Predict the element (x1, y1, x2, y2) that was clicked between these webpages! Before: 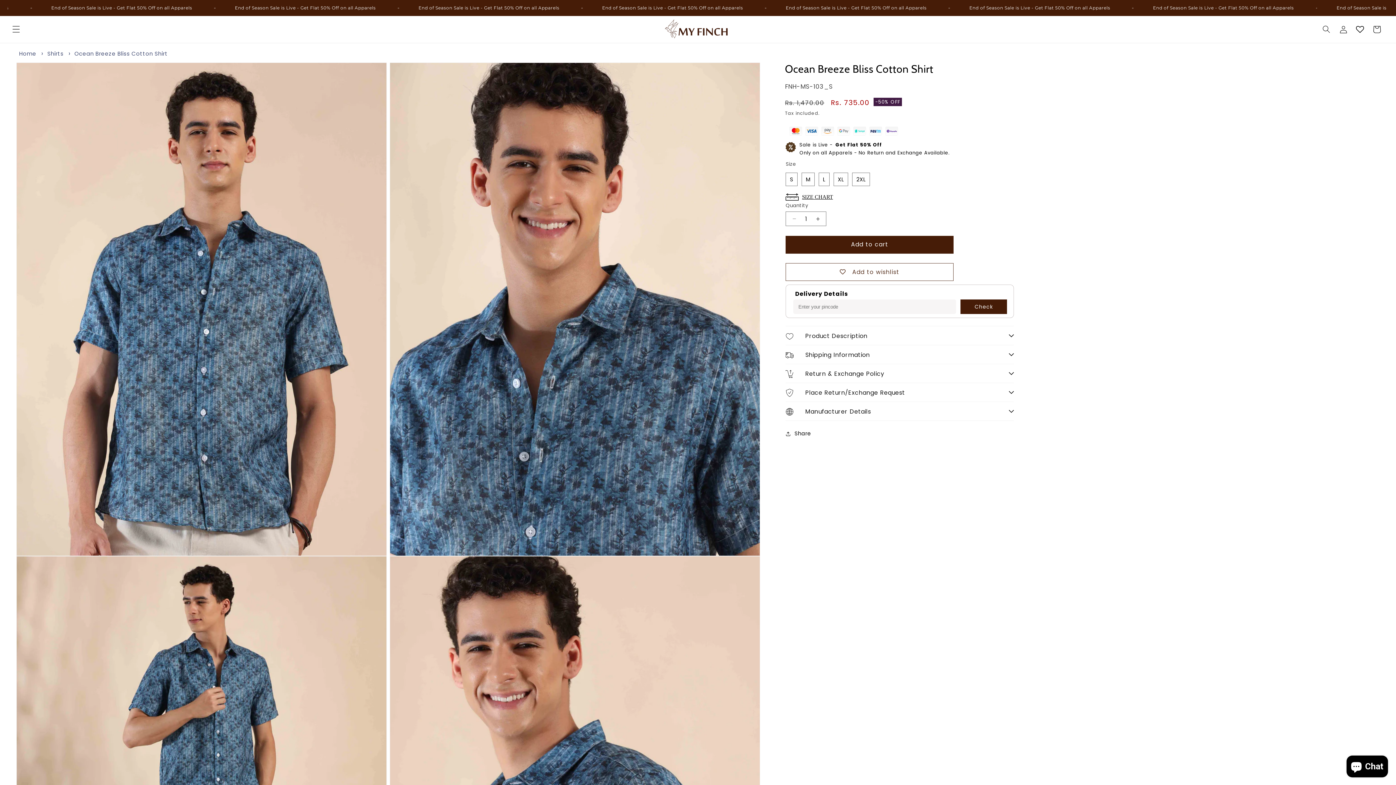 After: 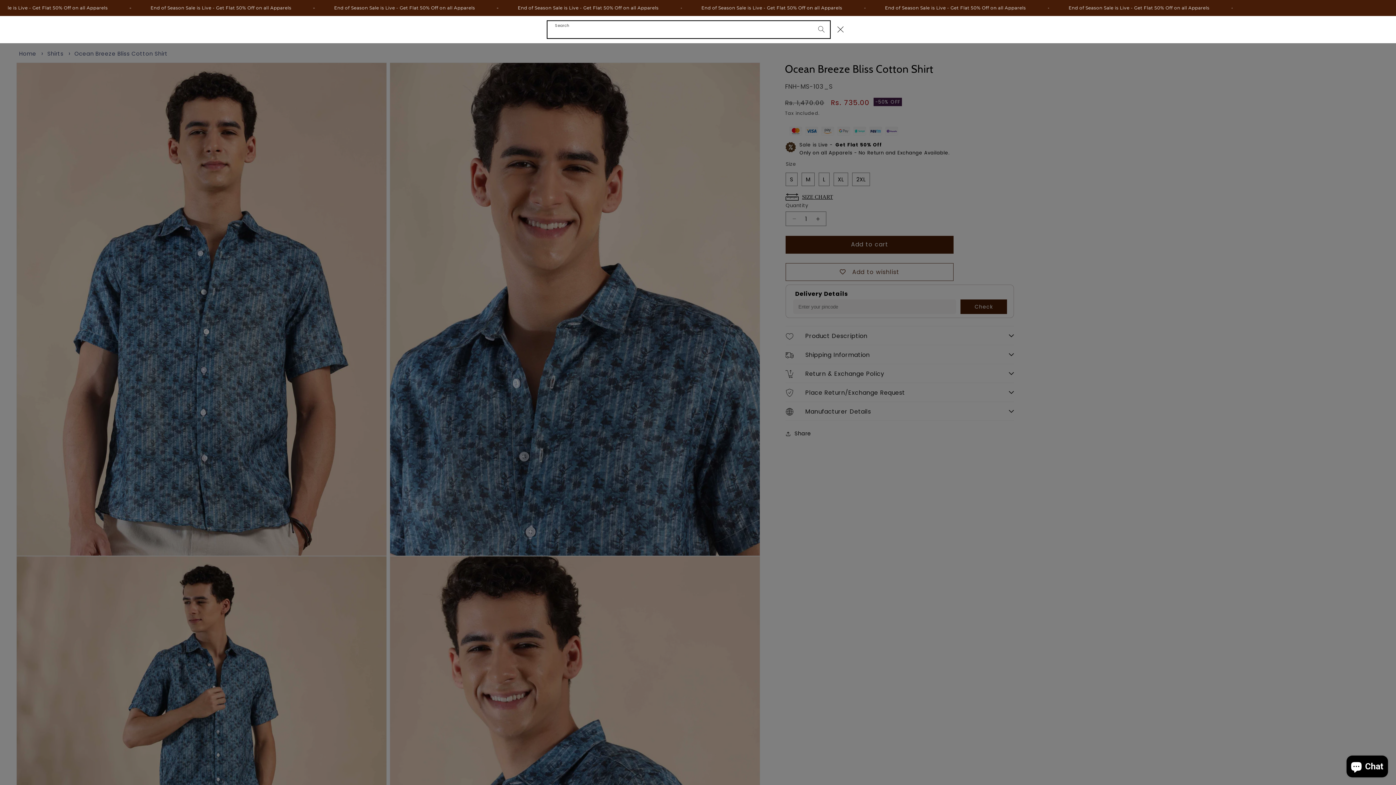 Action: bbox: (1318, 21, 1335, 37) label: Search